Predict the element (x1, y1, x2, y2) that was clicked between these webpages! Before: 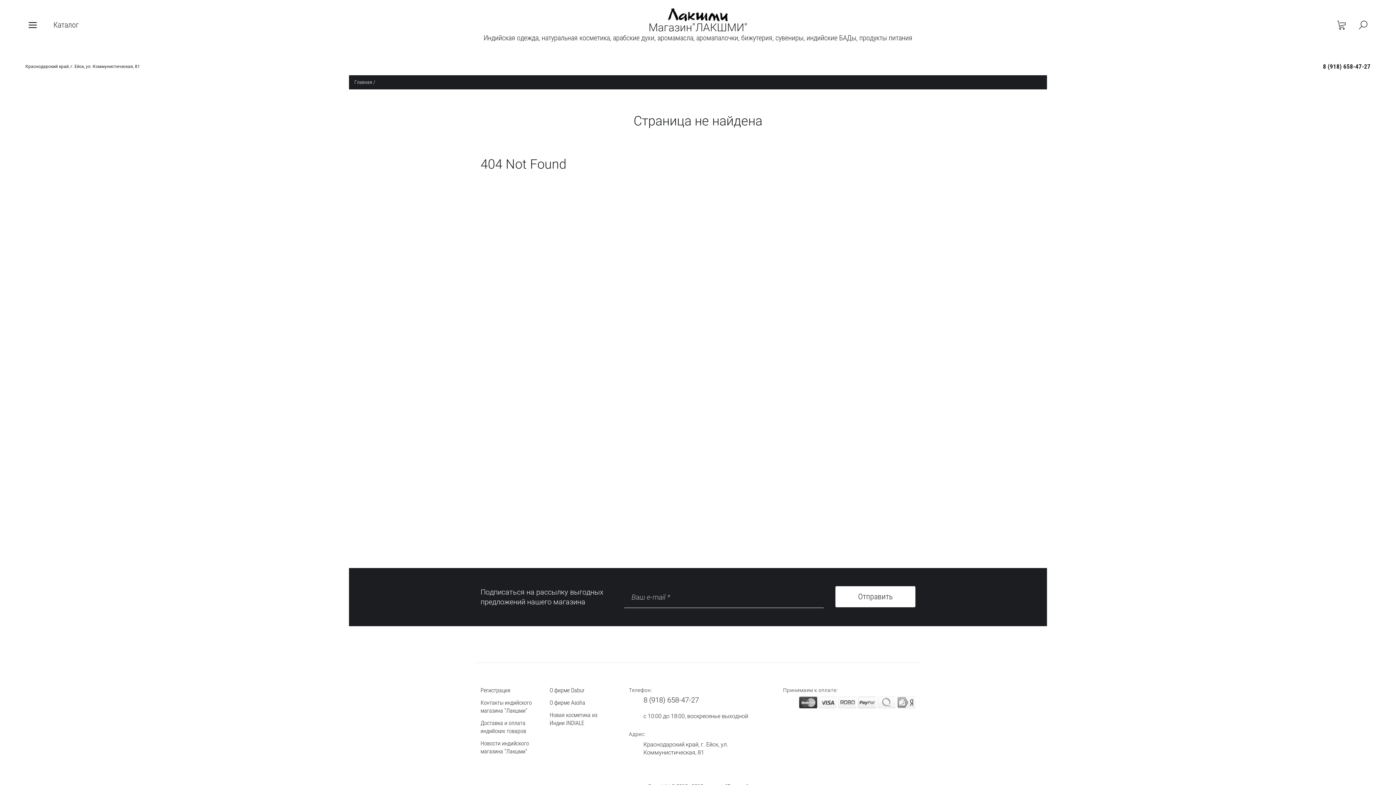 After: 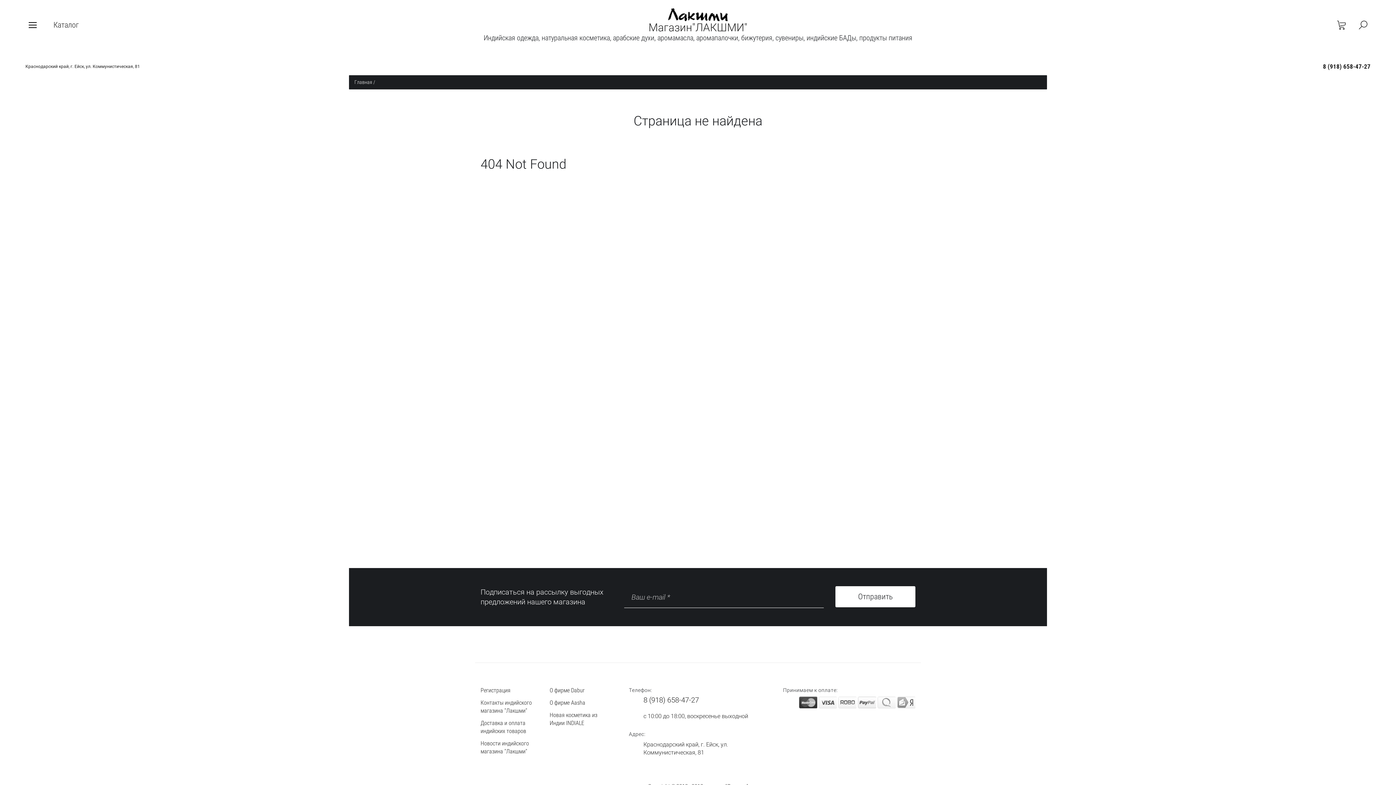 Action: bbox: (818, 697, 837, 708)